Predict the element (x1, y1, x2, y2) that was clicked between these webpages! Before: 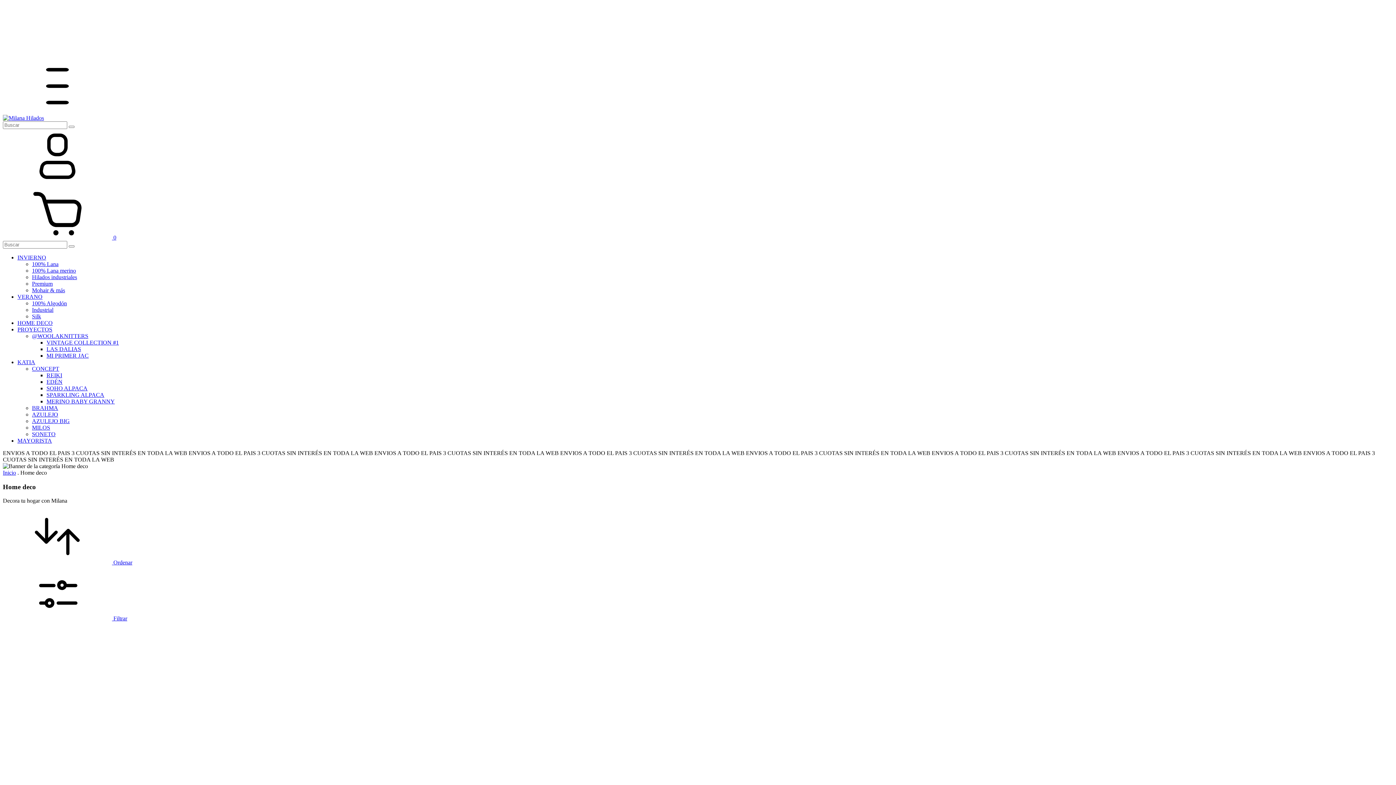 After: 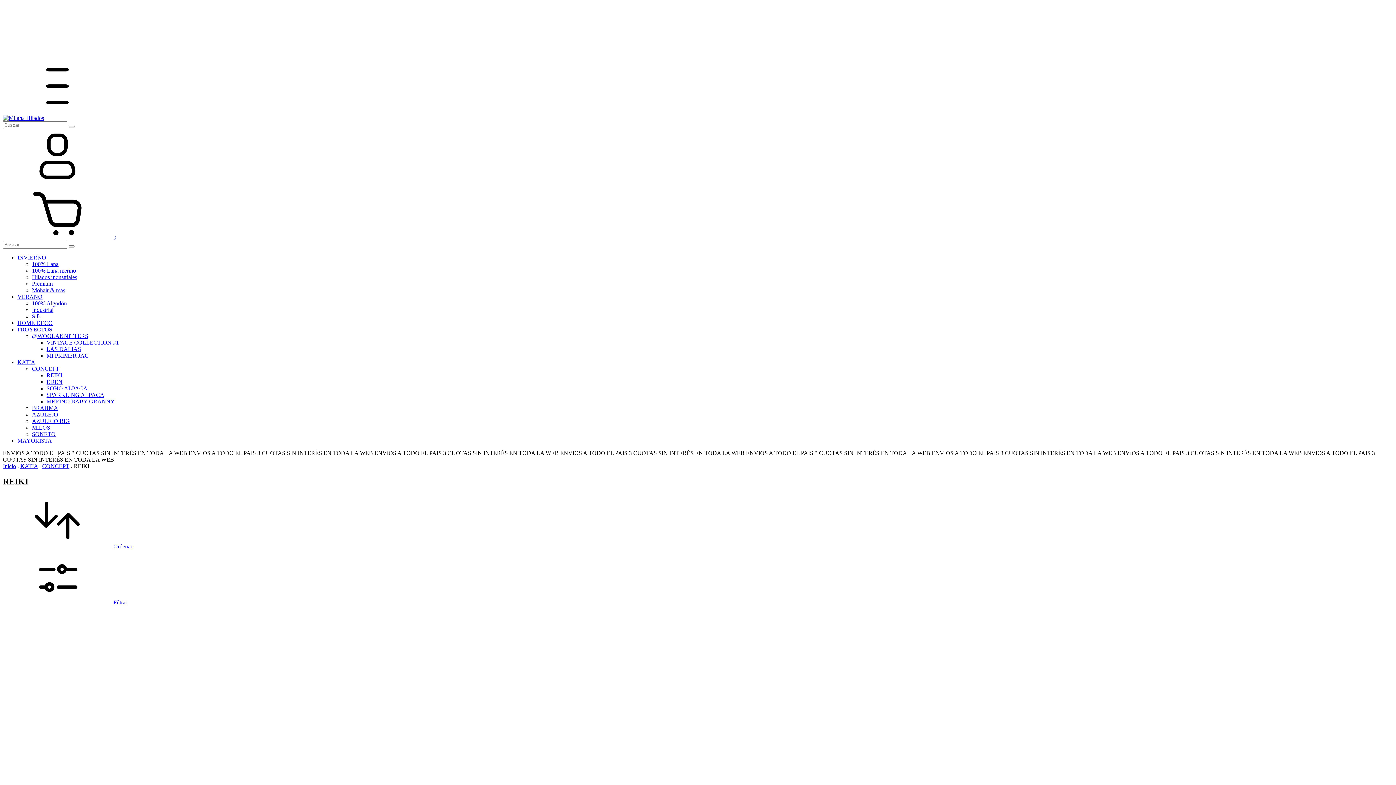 Action: label: REIKI bbox: (46, 372, 62, 378)